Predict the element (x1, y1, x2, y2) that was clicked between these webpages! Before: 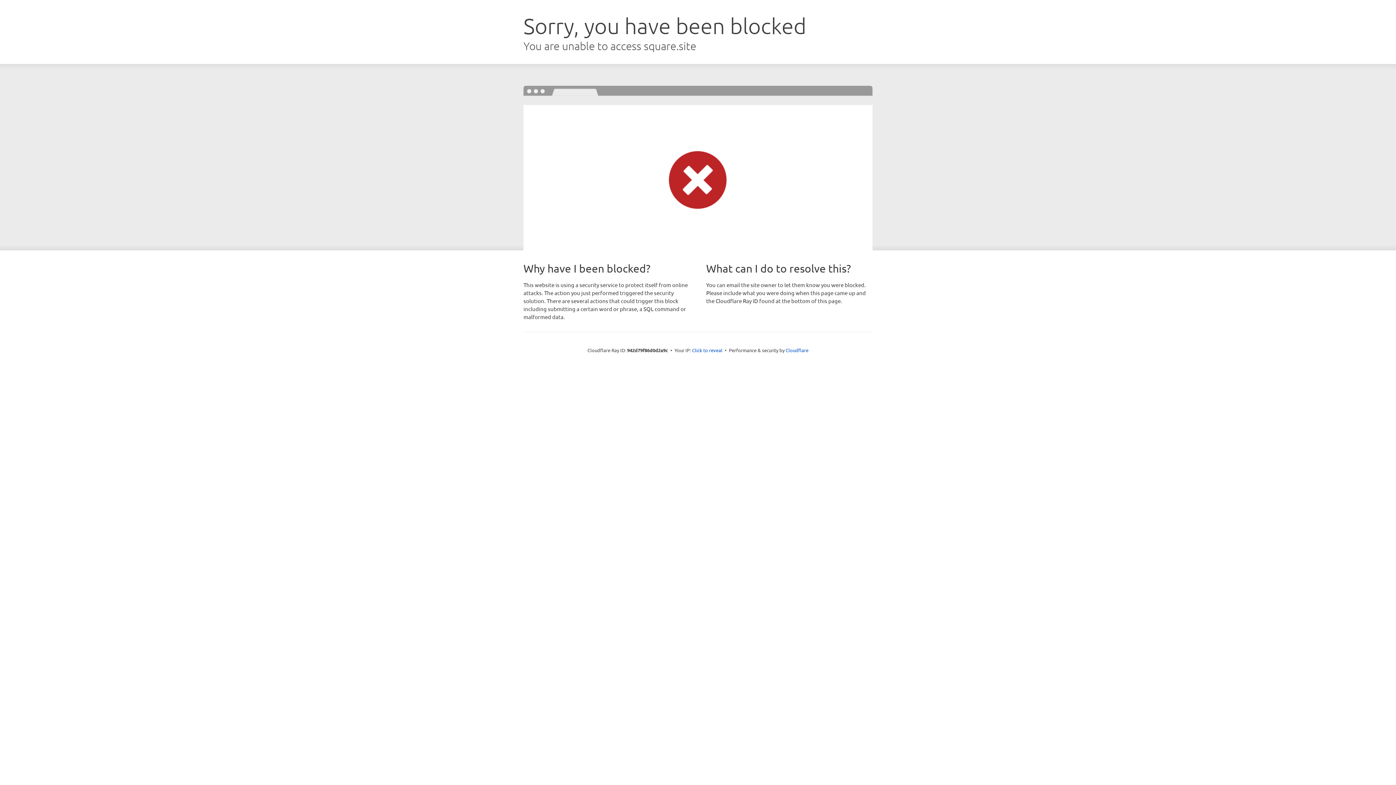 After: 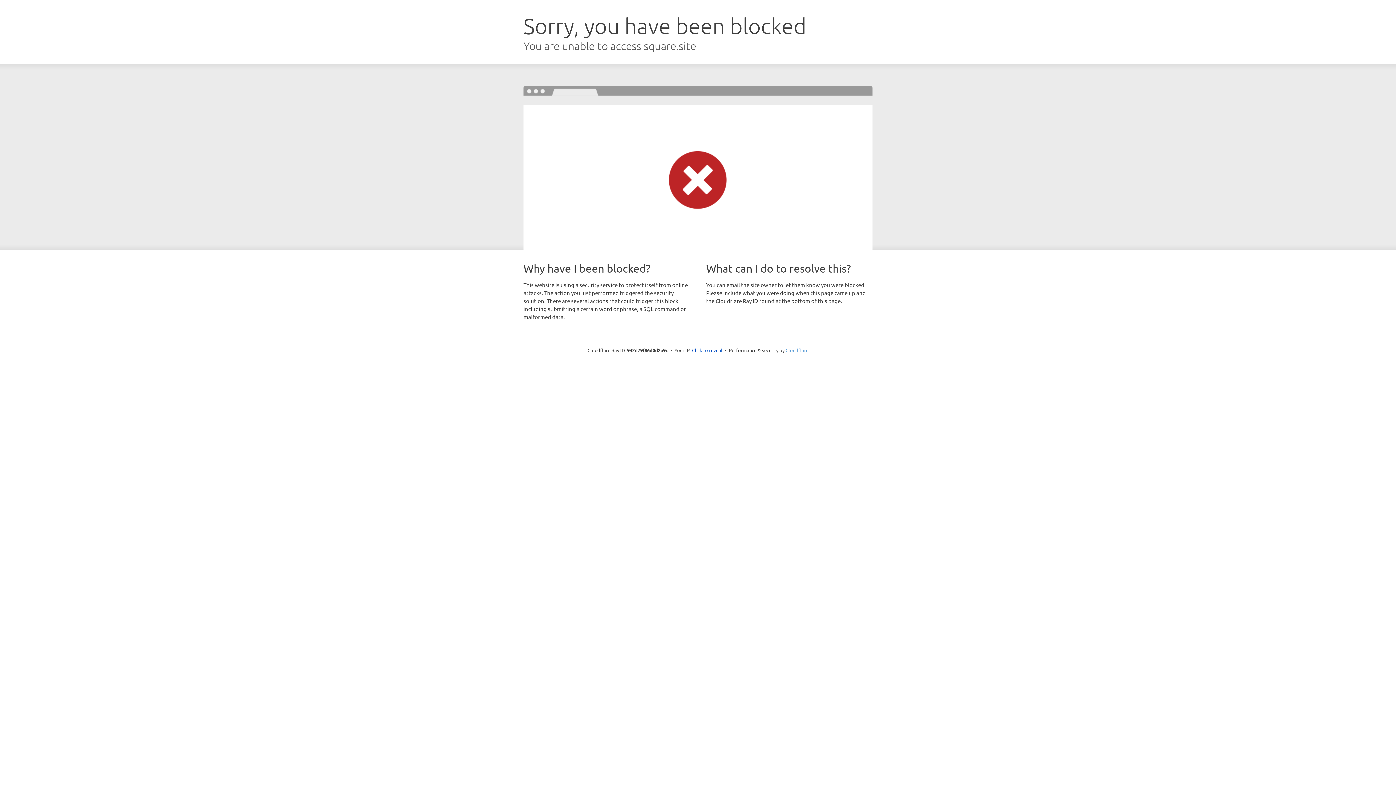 Action: label: Cloudflare bbox: (785, 347, 808, 353)